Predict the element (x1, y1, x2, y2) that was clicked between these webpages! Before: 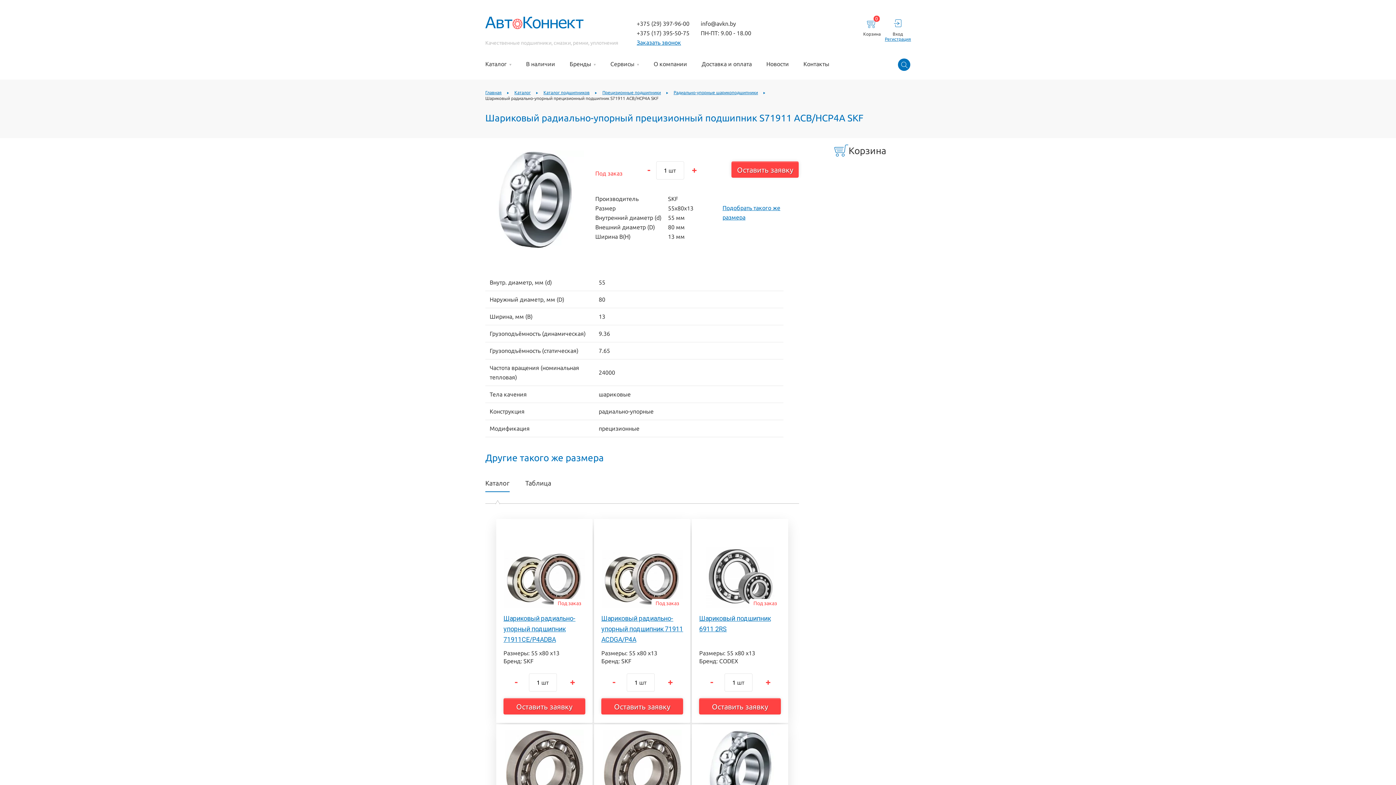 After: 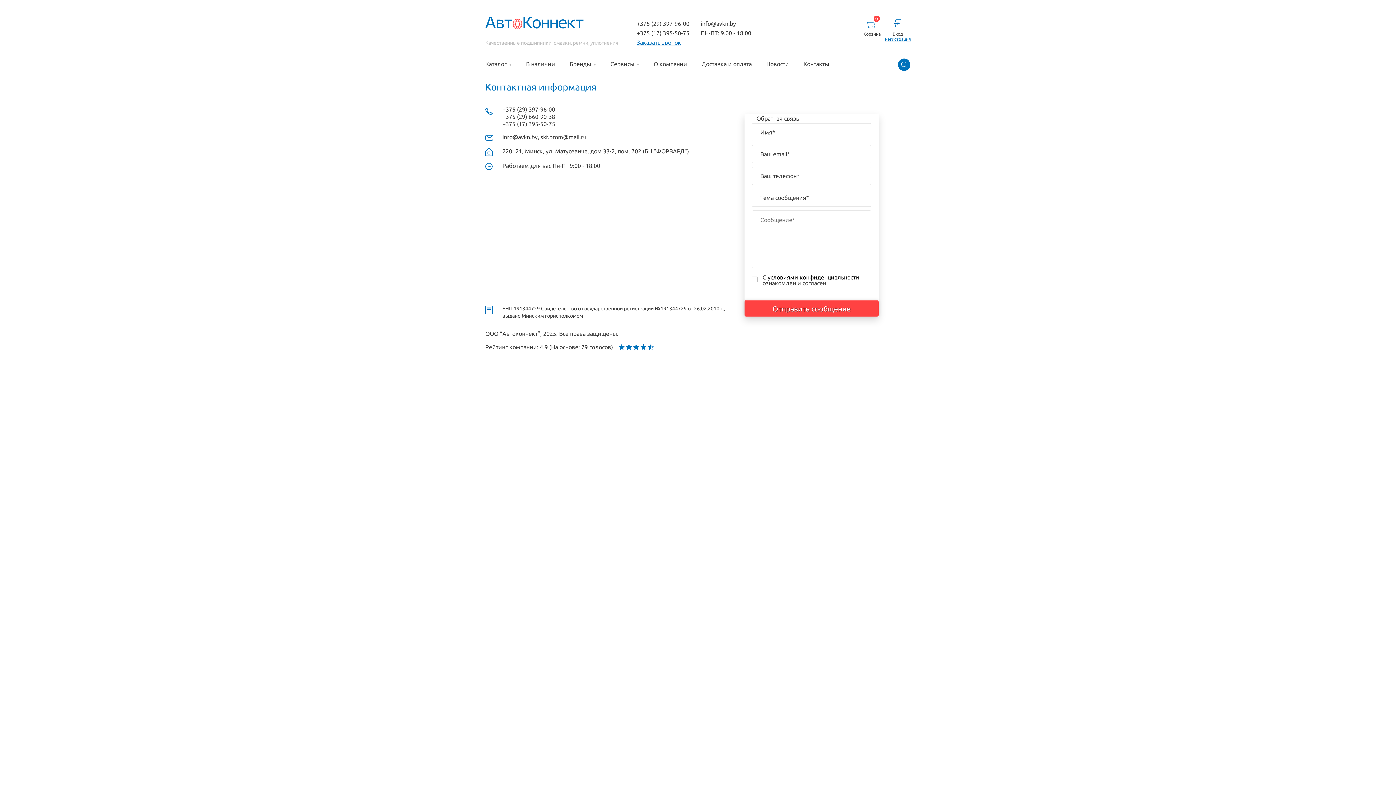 Action: label: Контакты bbox: (803, 59, 829, 72)